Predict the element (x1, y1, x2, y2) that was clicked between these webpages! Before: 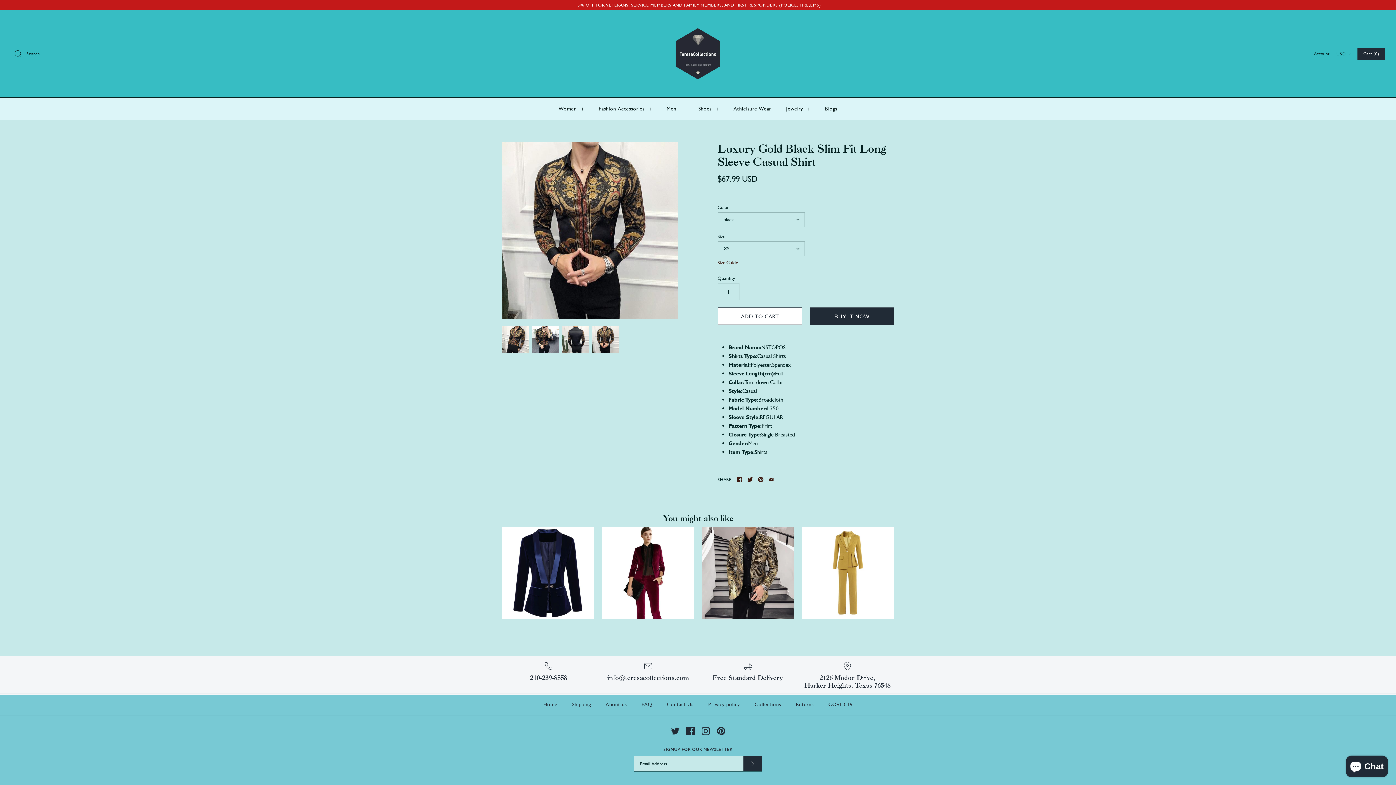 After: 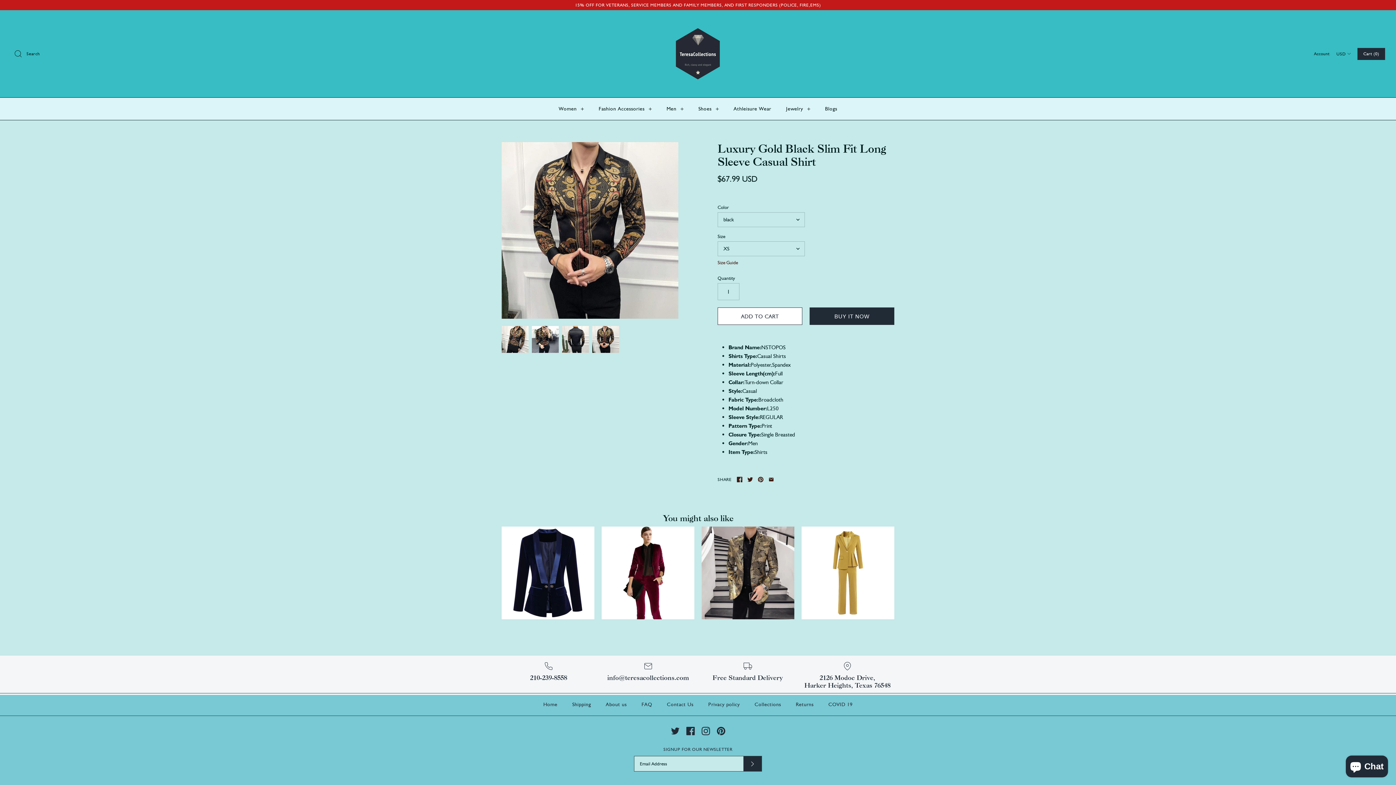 Action: bbox: (592, 326, 619, 353)